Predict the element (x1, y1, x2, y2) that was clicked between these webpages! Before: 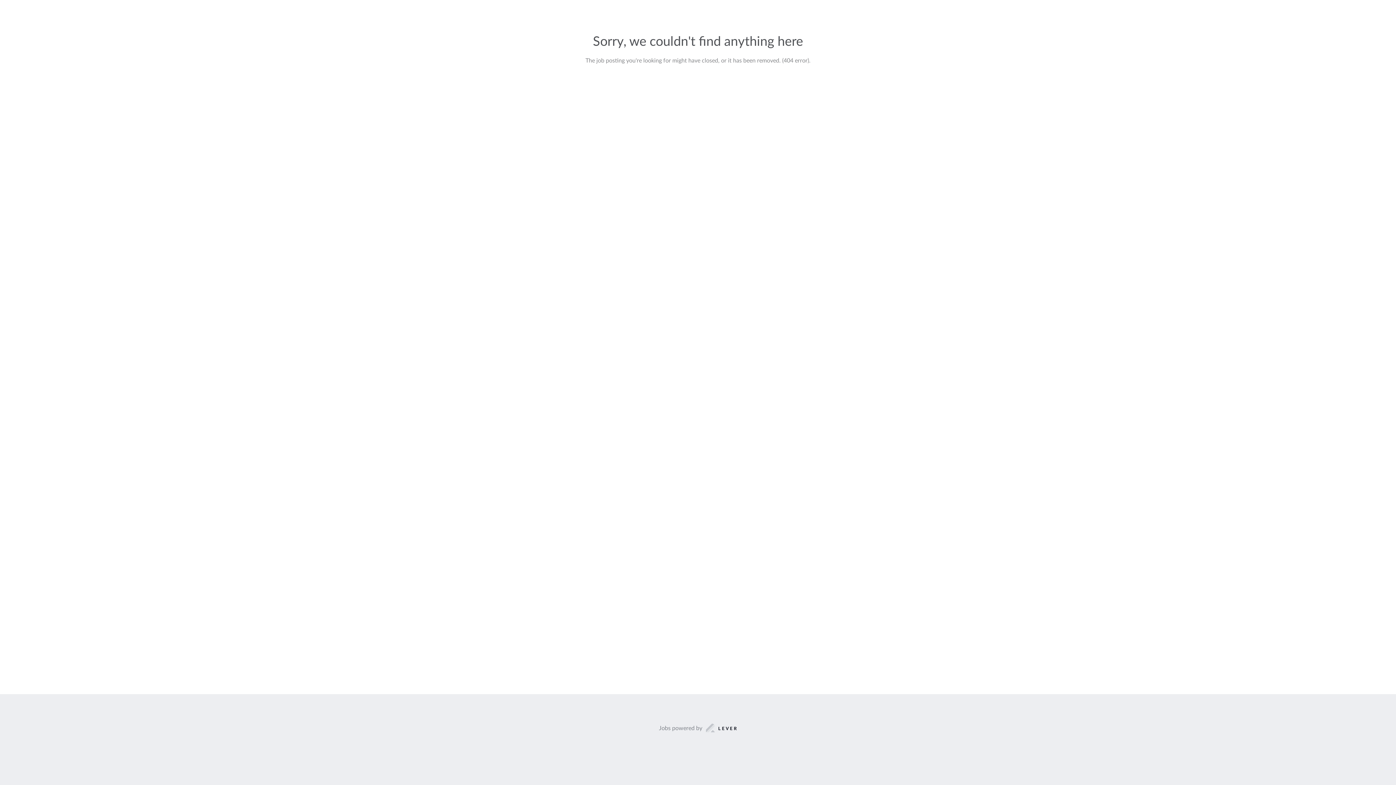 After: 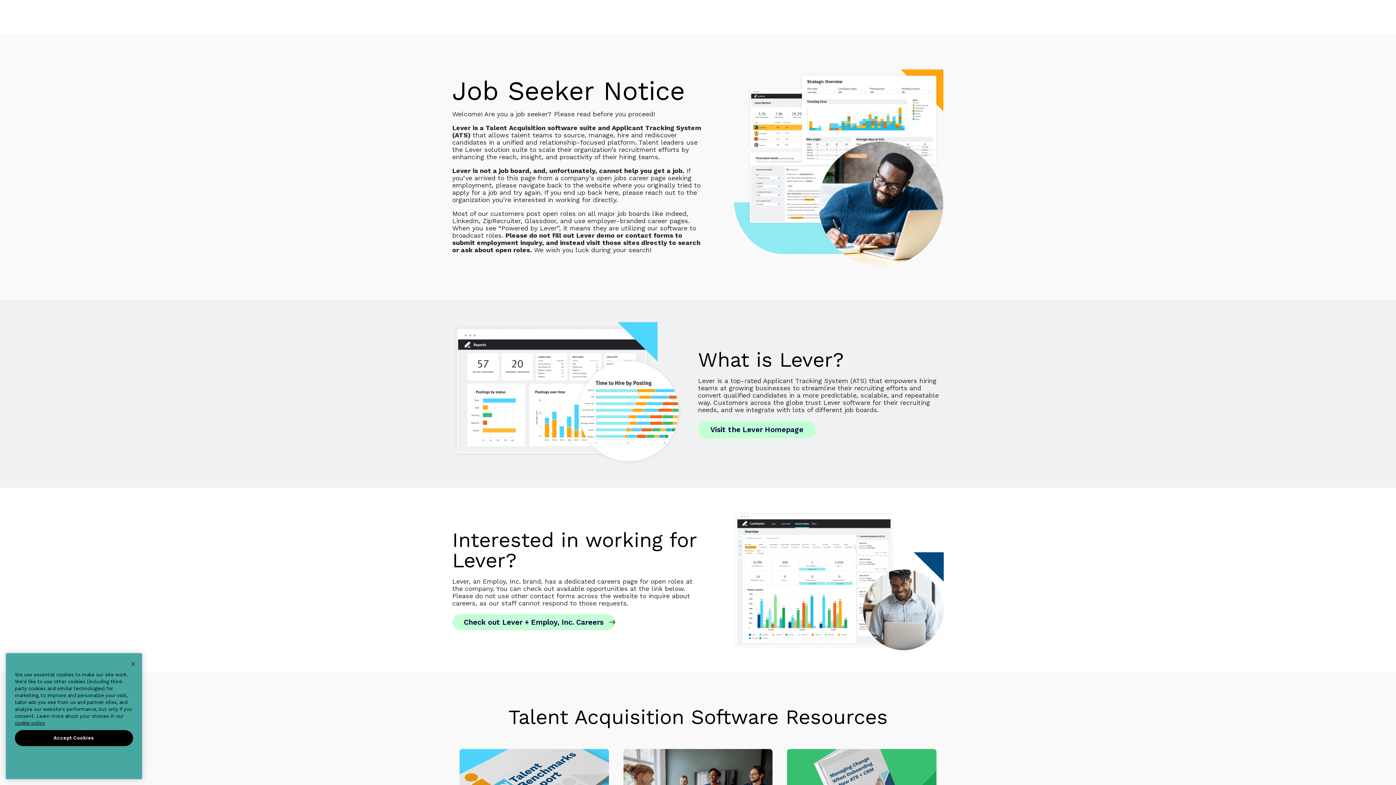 Action: bbox: (659, 723, 737, 733) label: Jobs powered by